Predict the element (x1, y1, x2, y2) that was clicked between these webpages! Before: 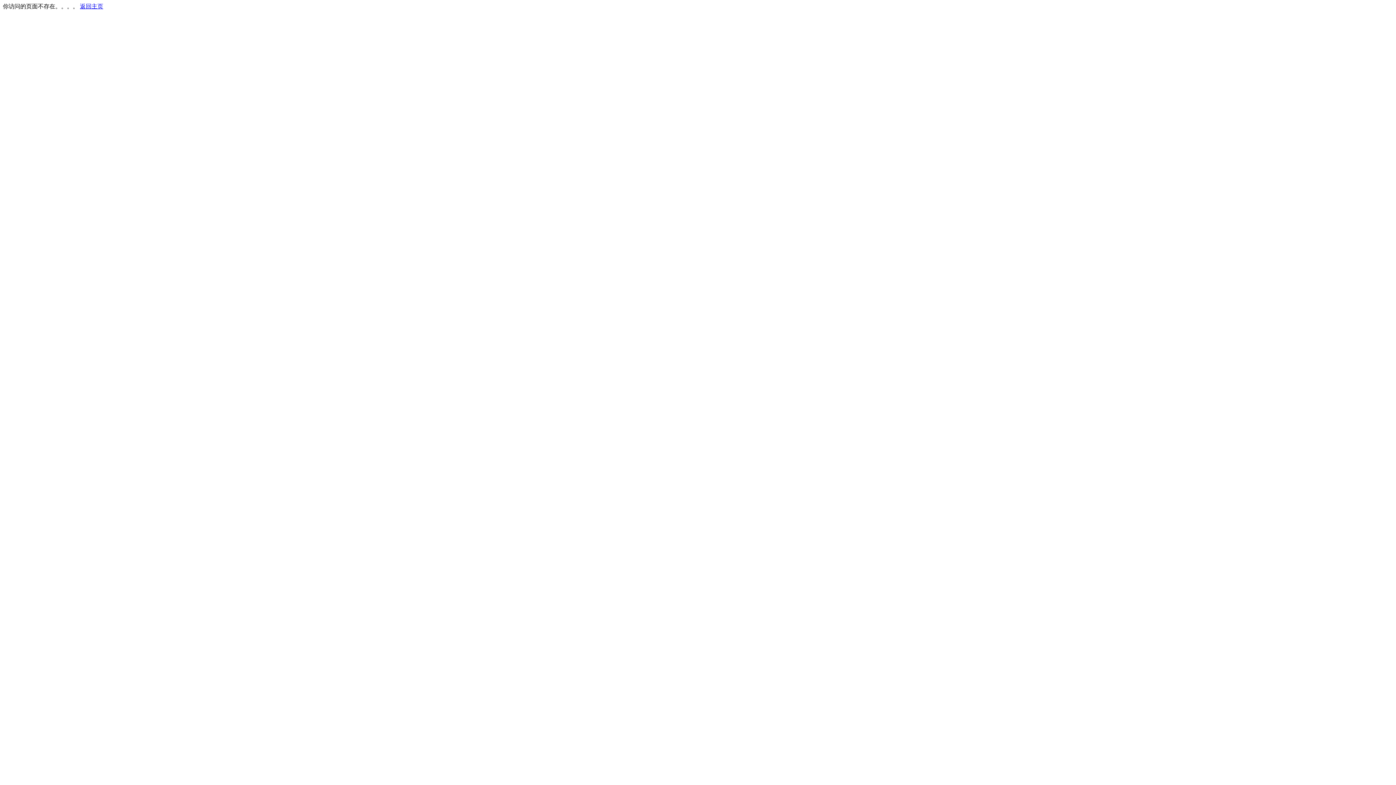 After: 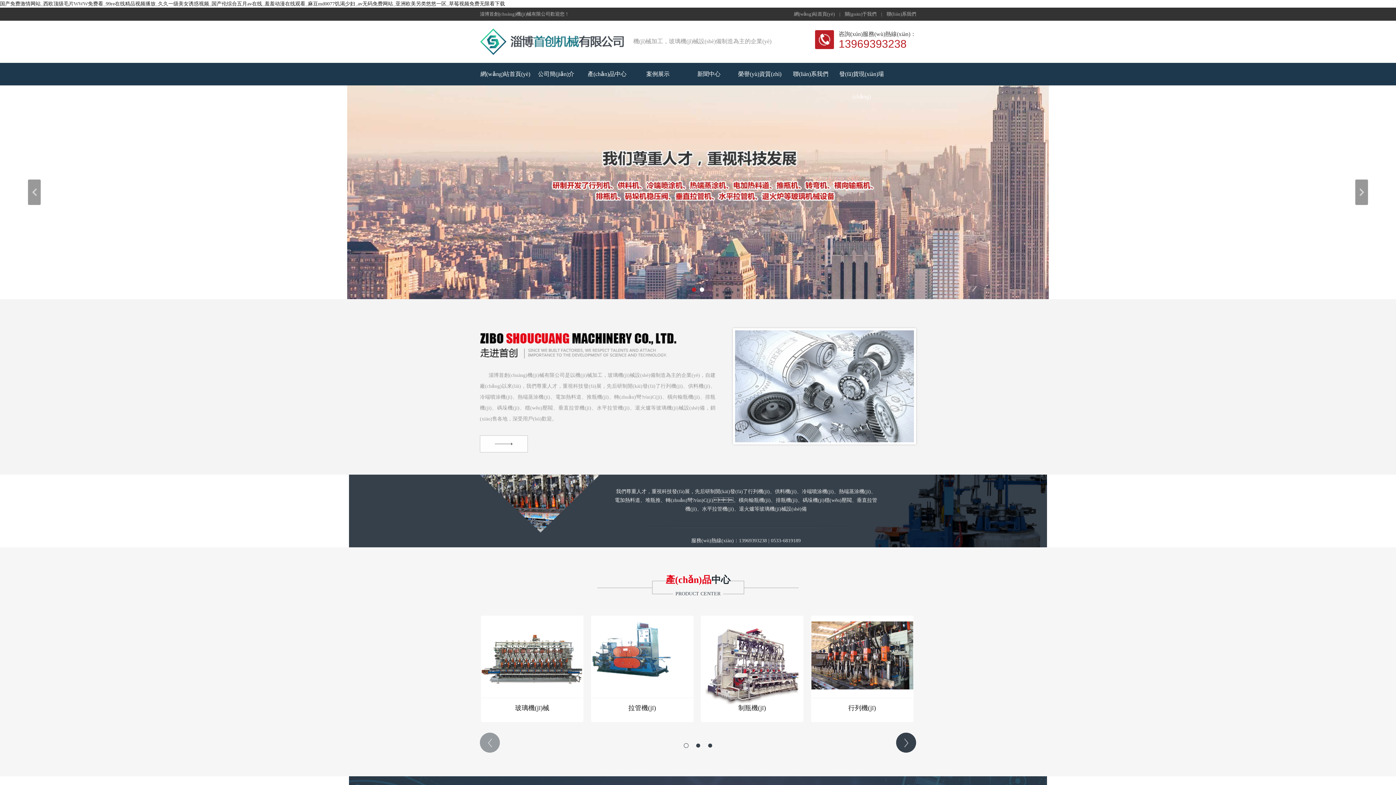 Action: bbox: (80, 3, 103, 9) label: 返回主页